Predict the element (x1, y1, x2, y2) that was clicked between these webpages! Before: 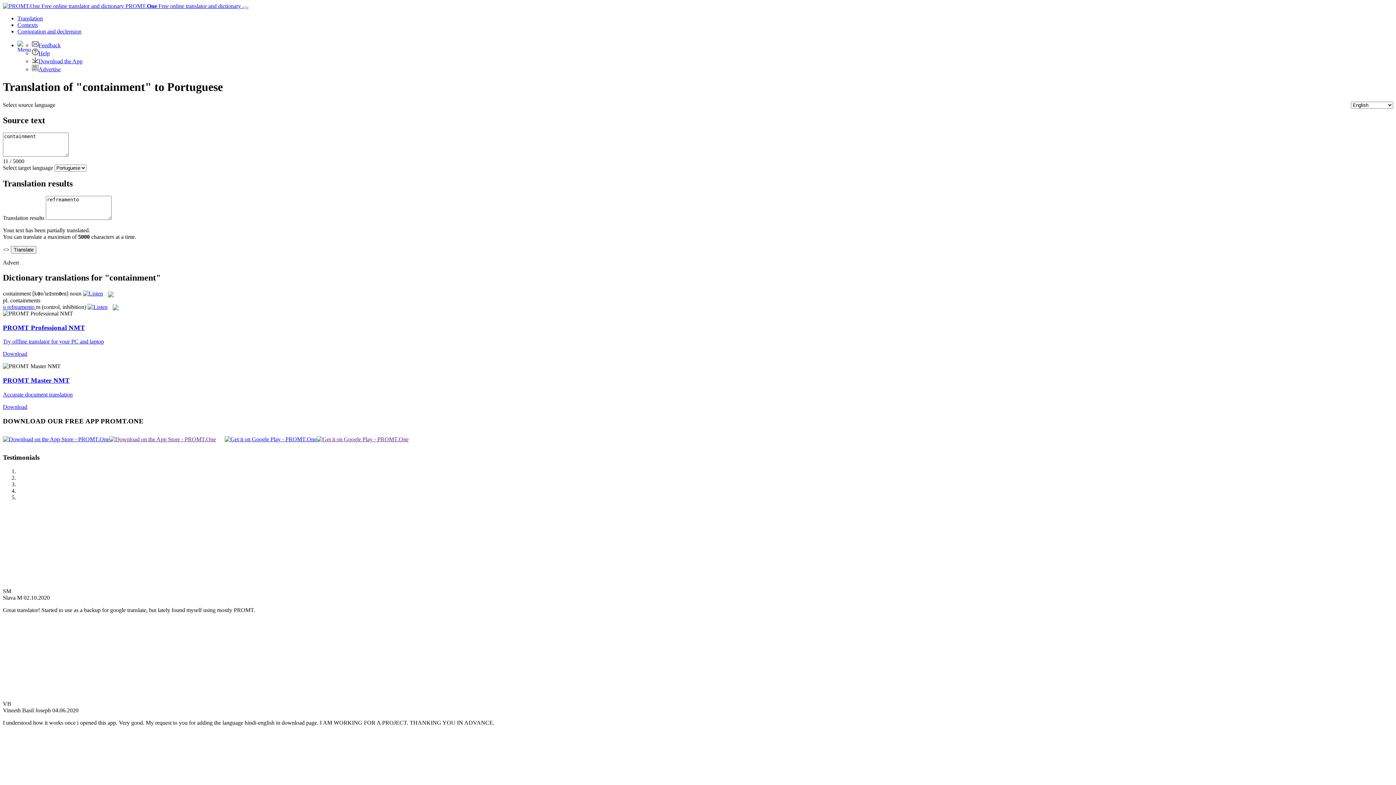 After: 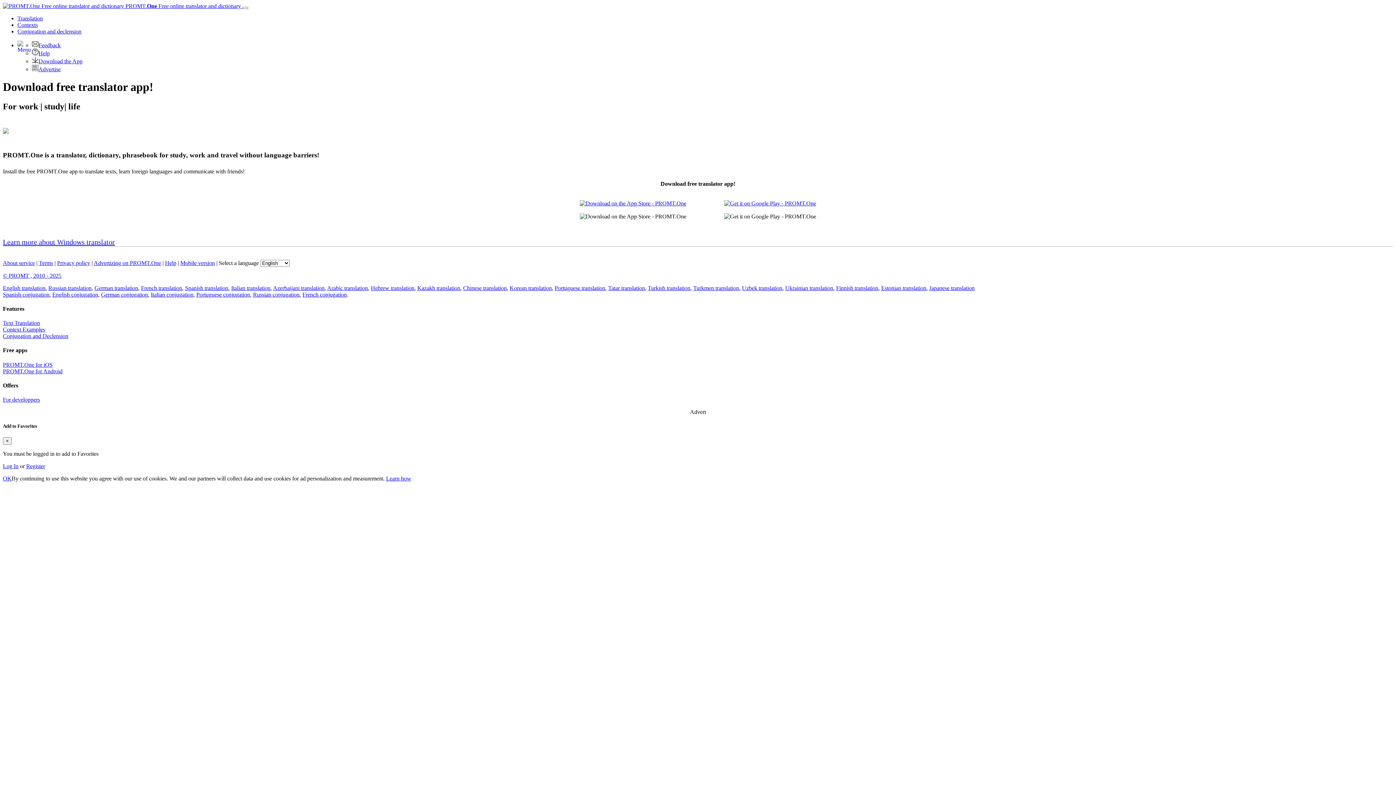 Action: label: Download the App bbox: (32, 58, 82, 64)